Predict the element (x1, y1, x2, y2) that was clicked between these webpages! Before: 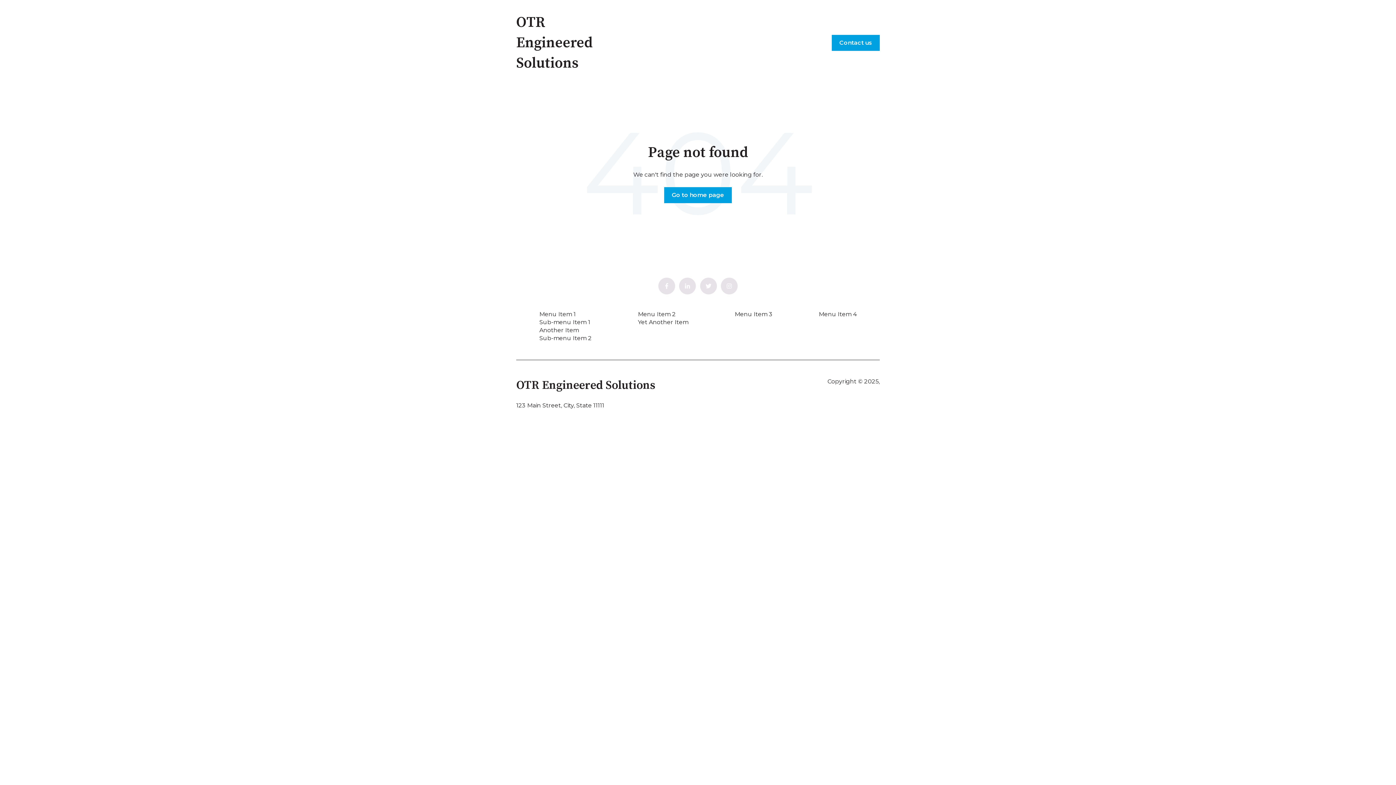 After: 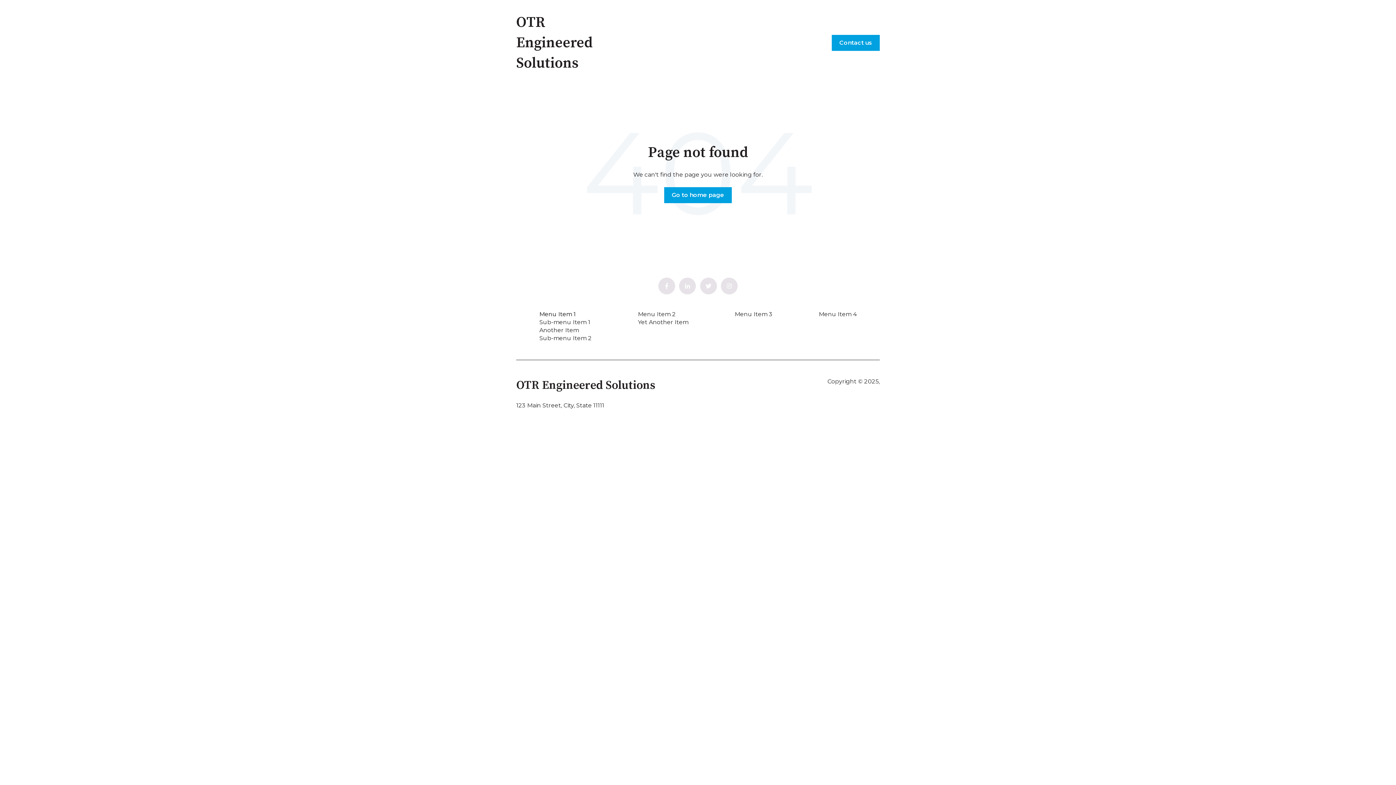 Action: bbox: (539, 310, 575, 317) label: Menu Item 1